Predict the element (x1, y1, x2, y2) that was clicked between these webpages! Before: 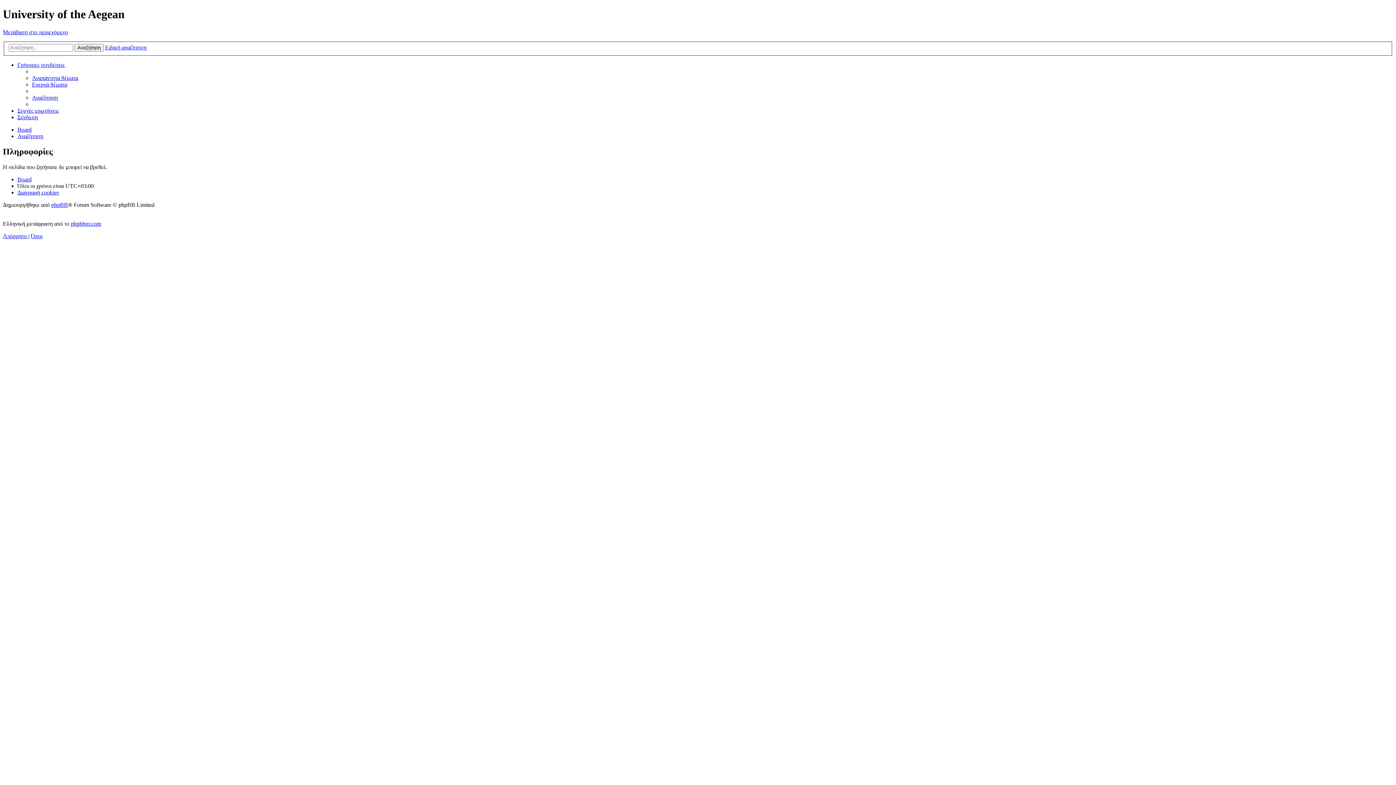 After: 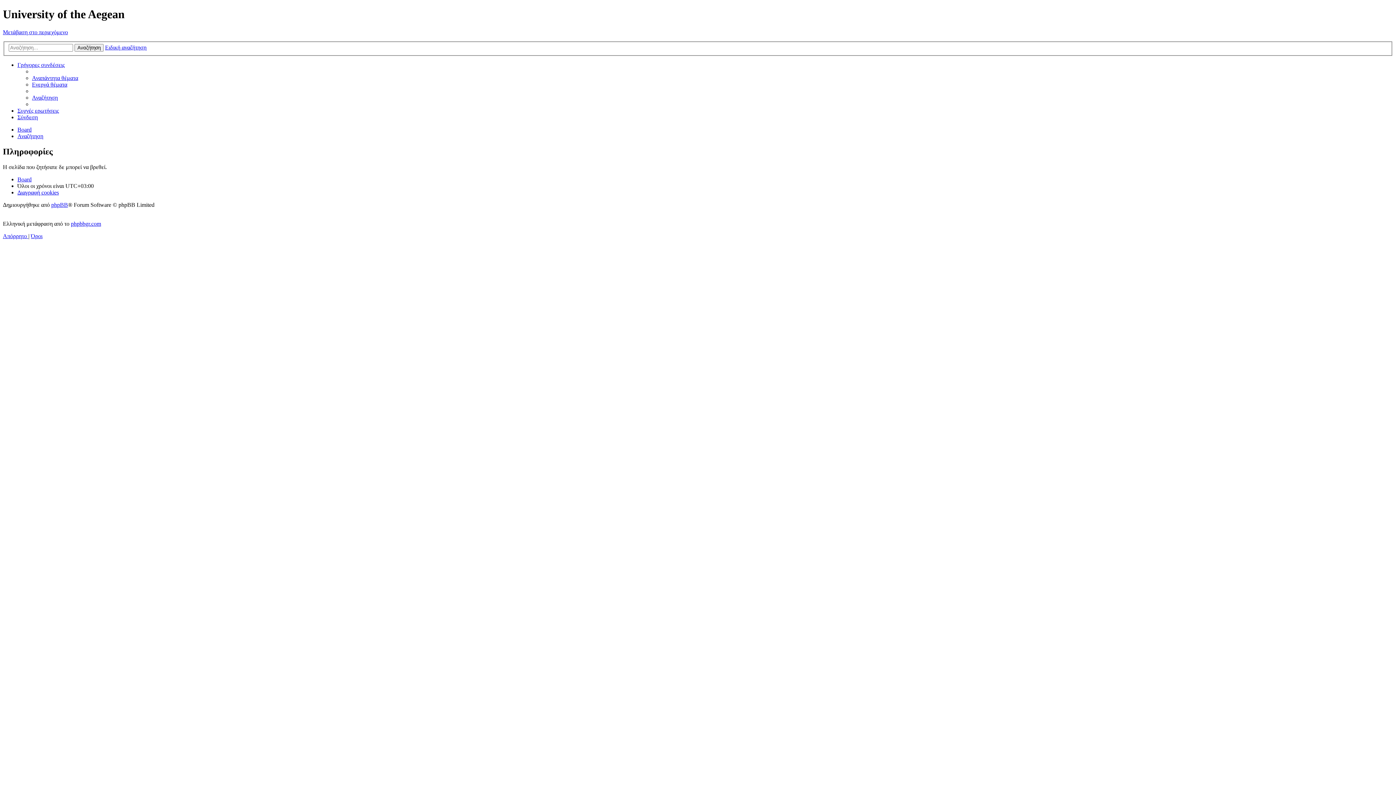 Action: bbox: (2, 29, 68, 35) label: Μετάβαση στο περιεχόμενο